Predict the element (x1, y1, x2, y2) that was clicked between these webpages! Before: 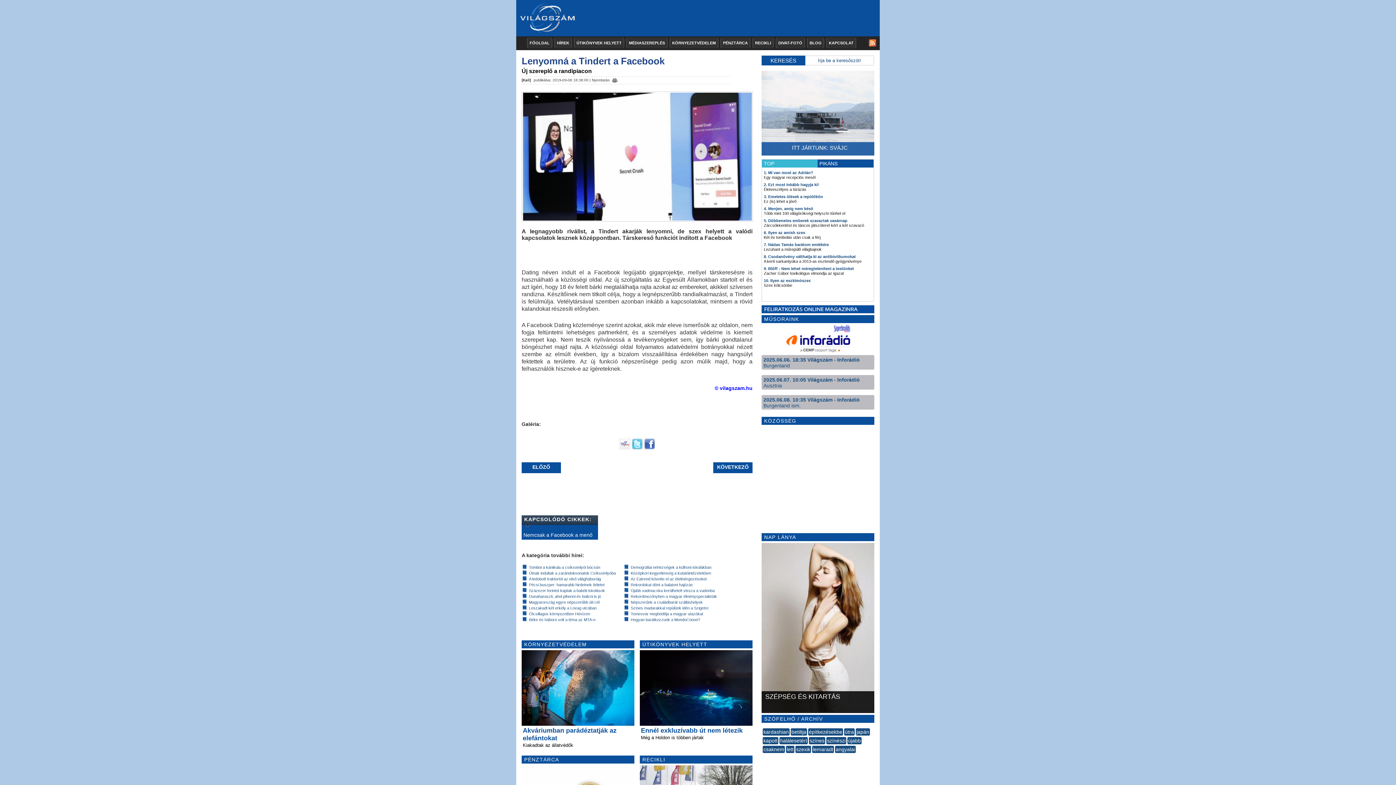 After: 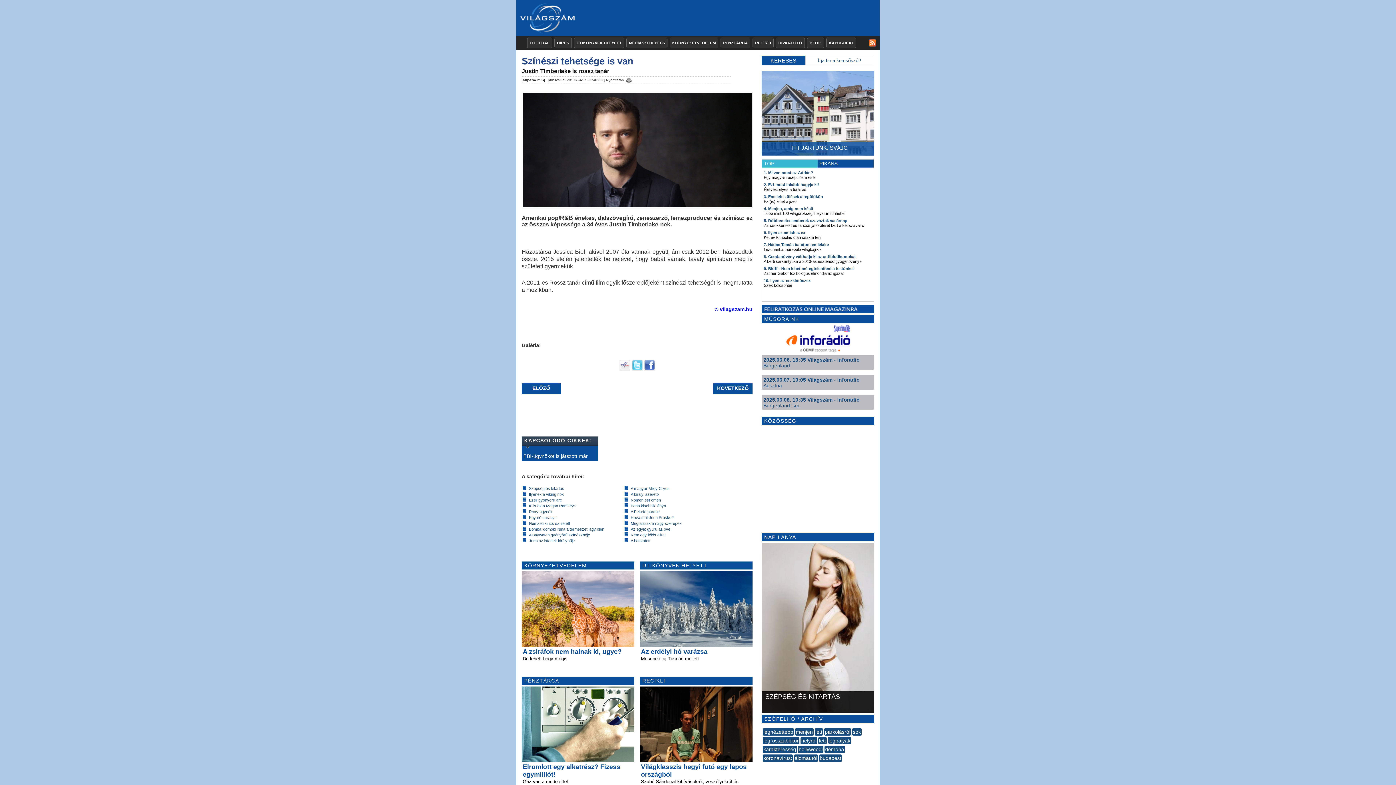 Action: label: színészi bbox: (826, 737, 846, 744)